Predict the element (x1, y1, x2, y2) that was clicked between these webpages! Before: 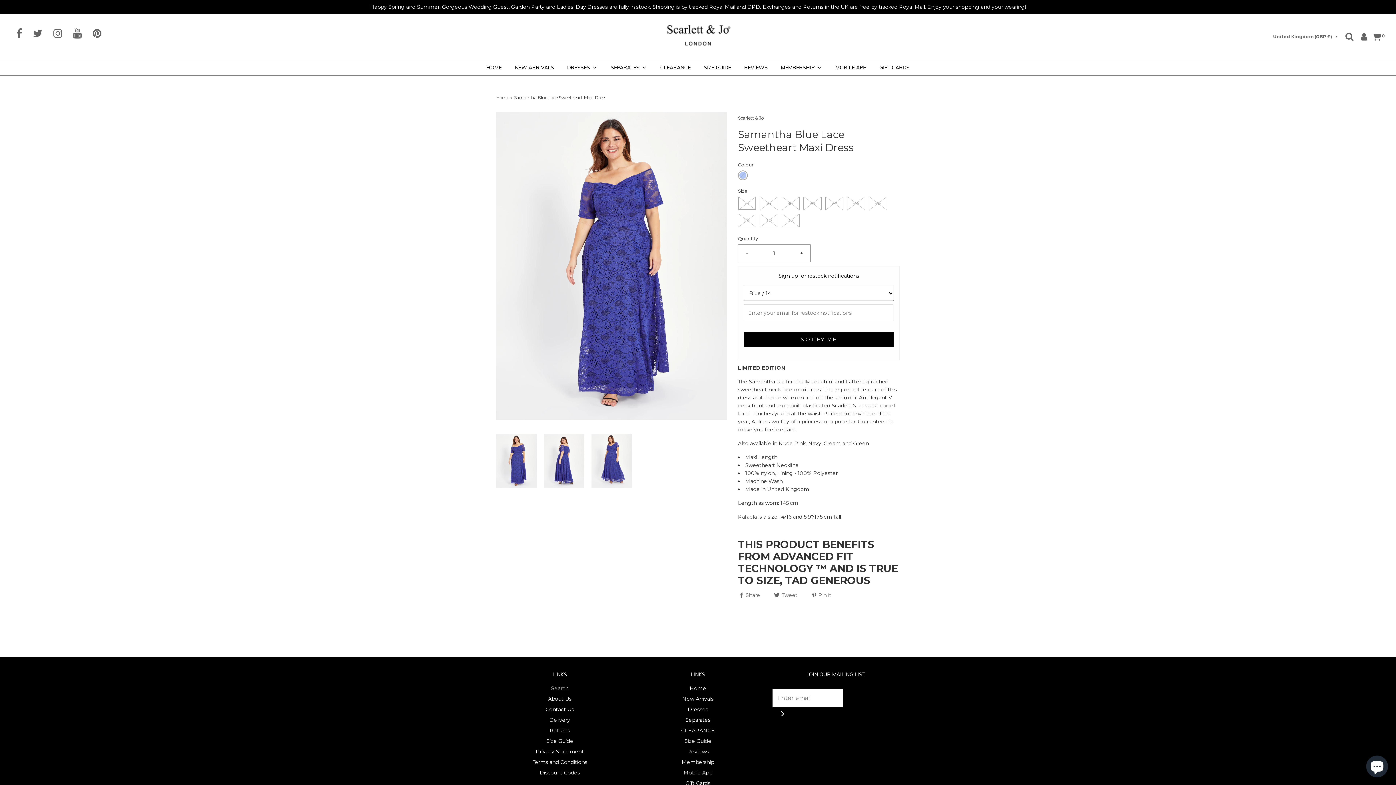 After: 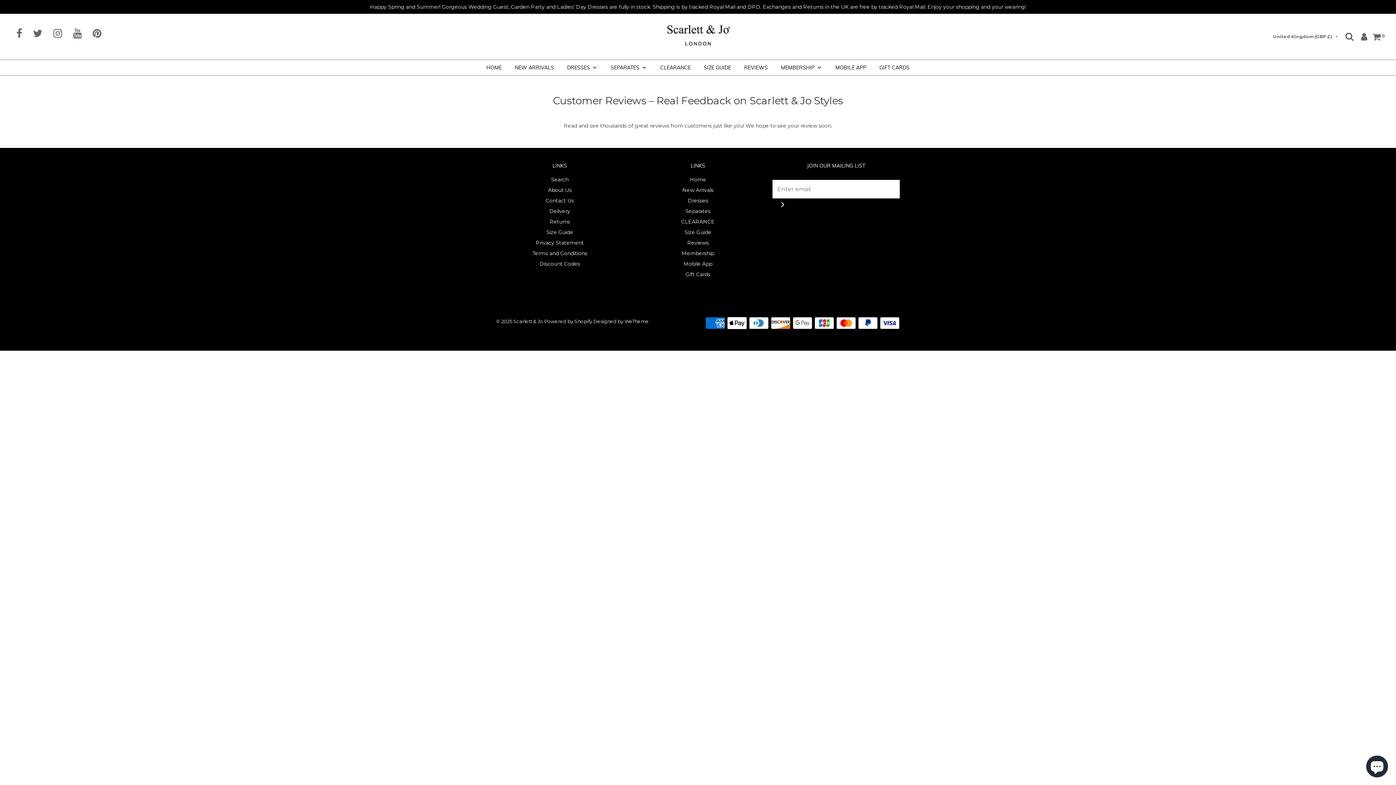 Action: label: REVIEWS bbox: (737, 59, 774, 75)